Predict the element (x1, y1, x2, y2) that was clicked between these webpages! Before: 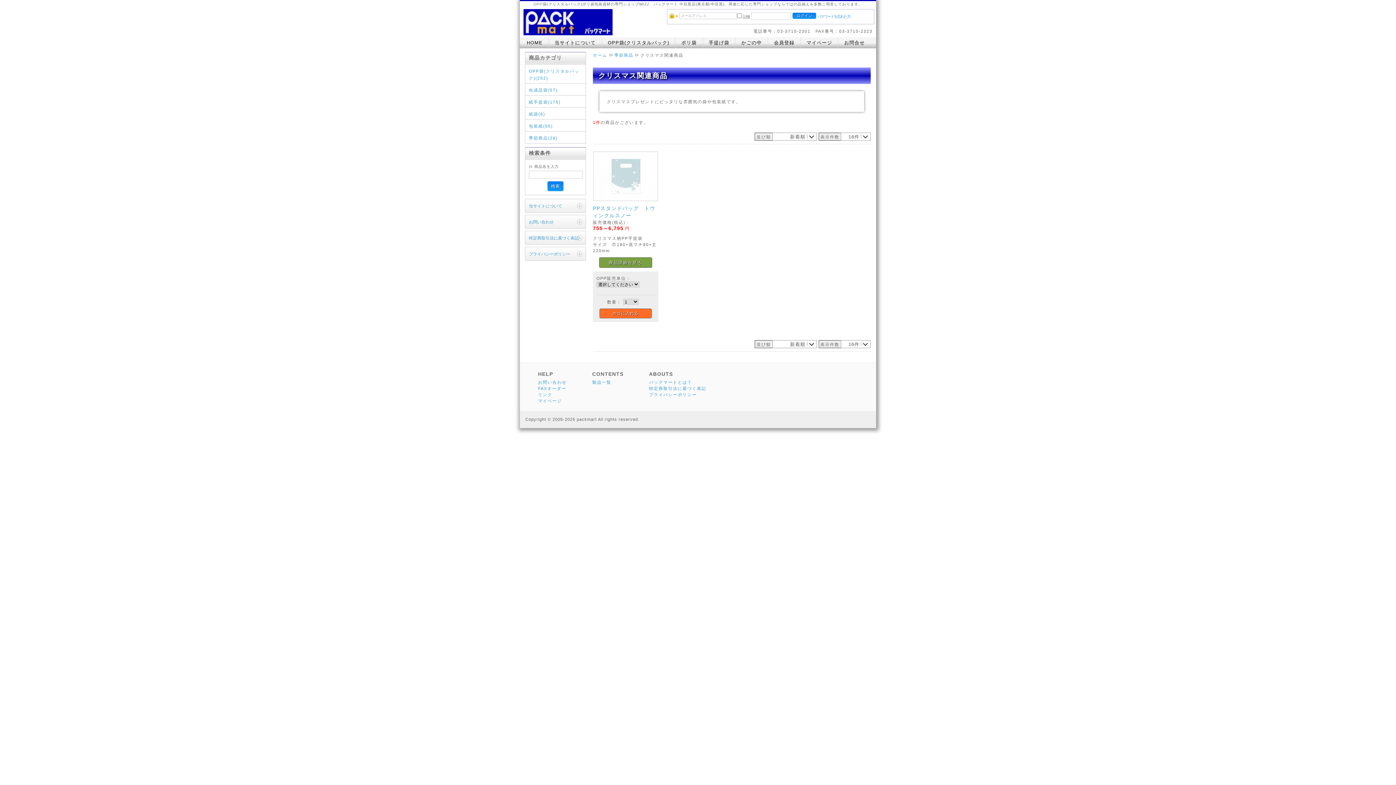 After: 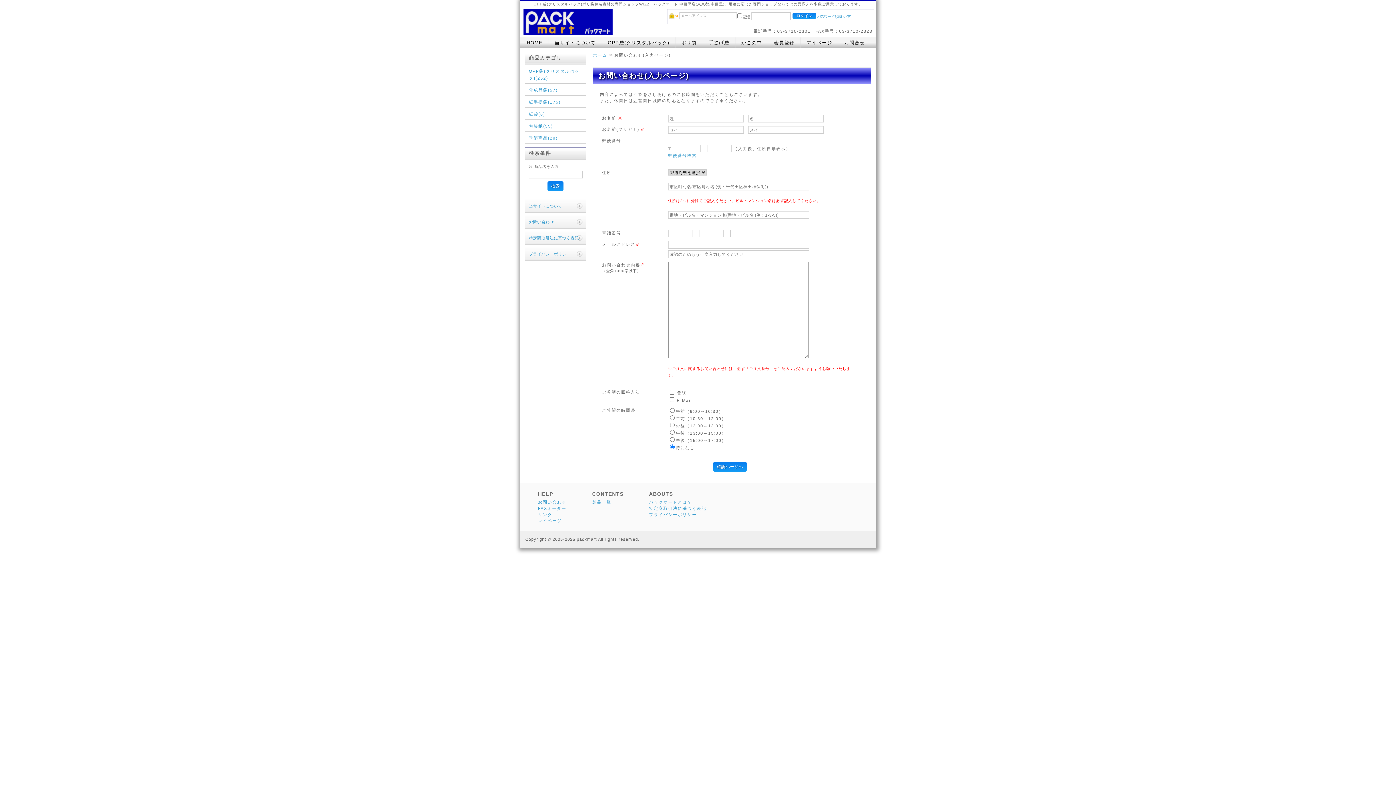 Action: bbox: (524, 214, 586, 228) label: お問い合わせ